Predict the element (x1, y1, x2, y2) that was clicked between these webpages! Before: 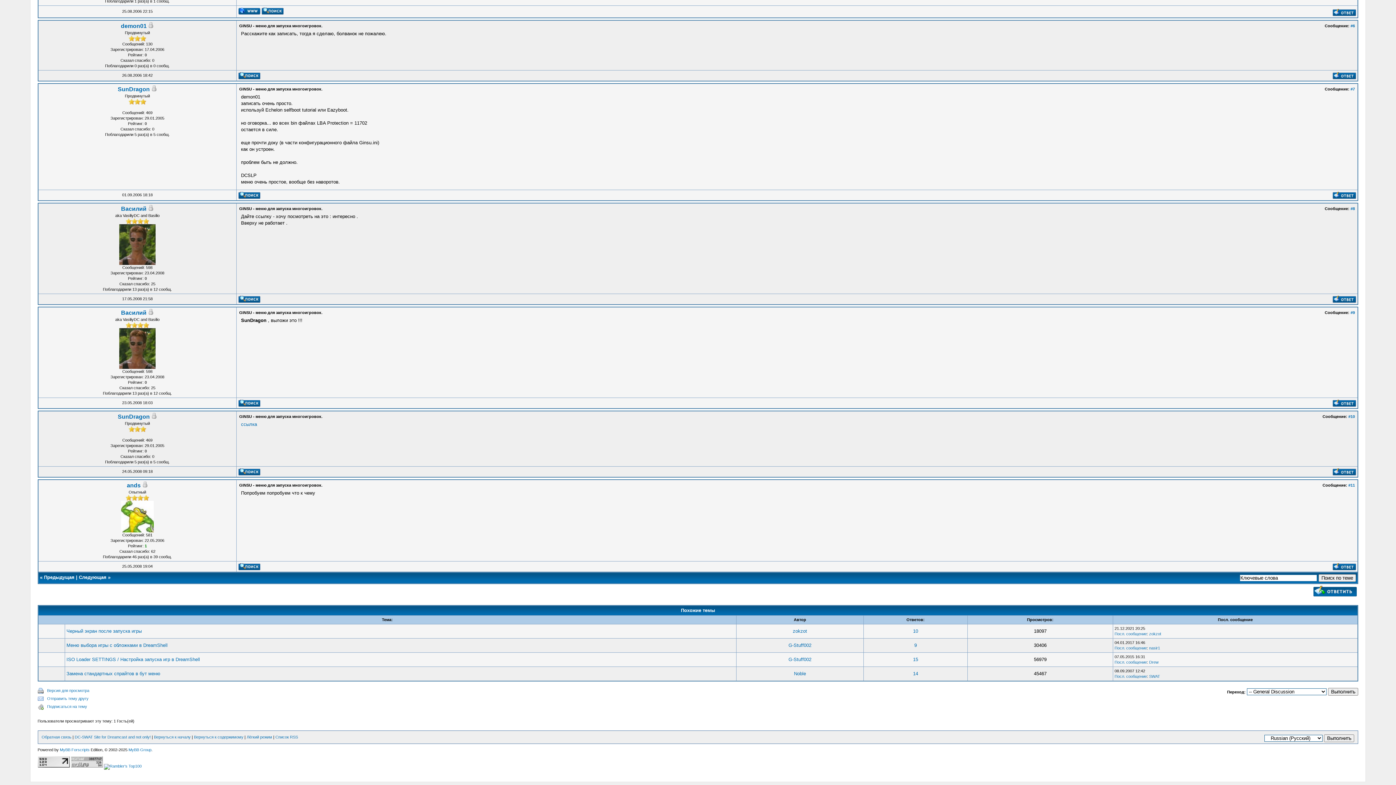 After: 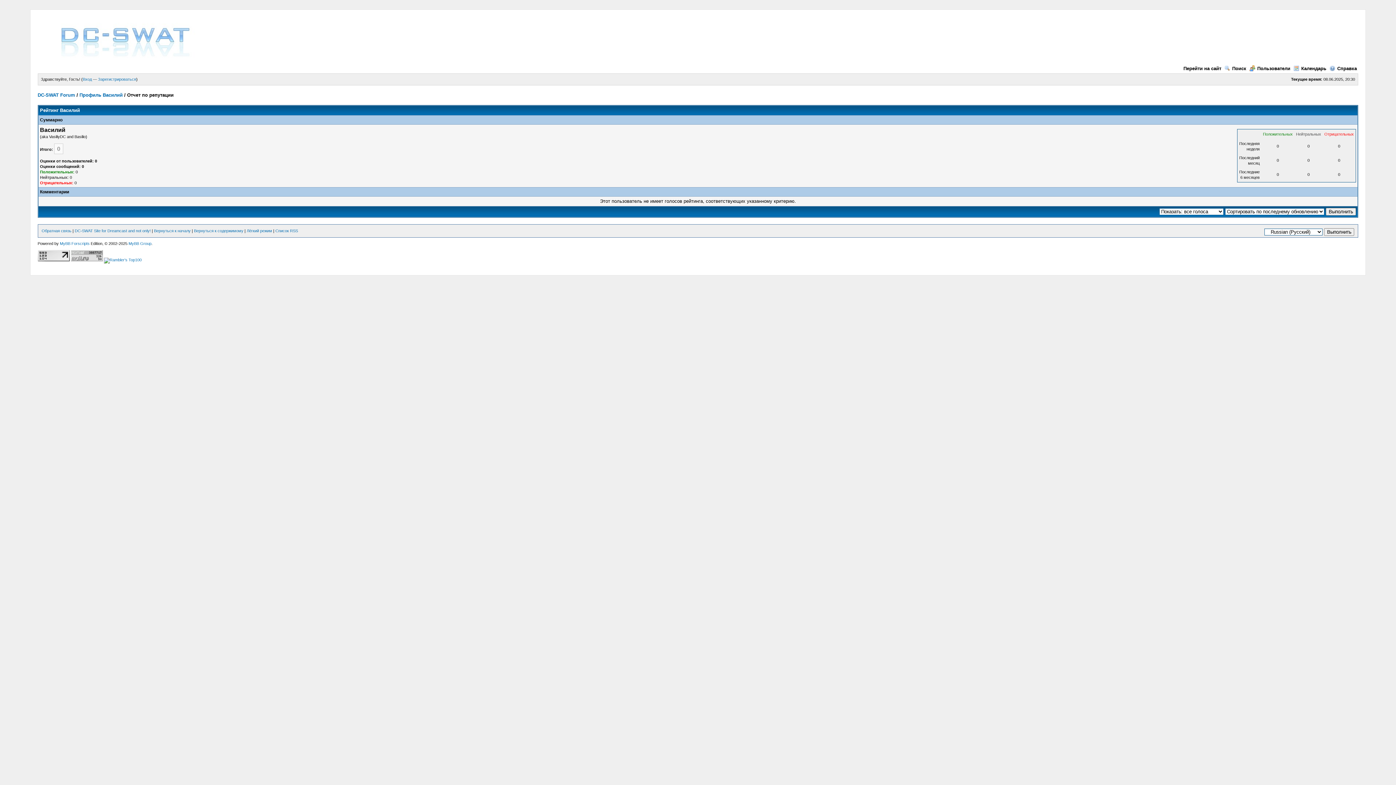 Action: label: 0 bbox: (144, 380, 146, 384)